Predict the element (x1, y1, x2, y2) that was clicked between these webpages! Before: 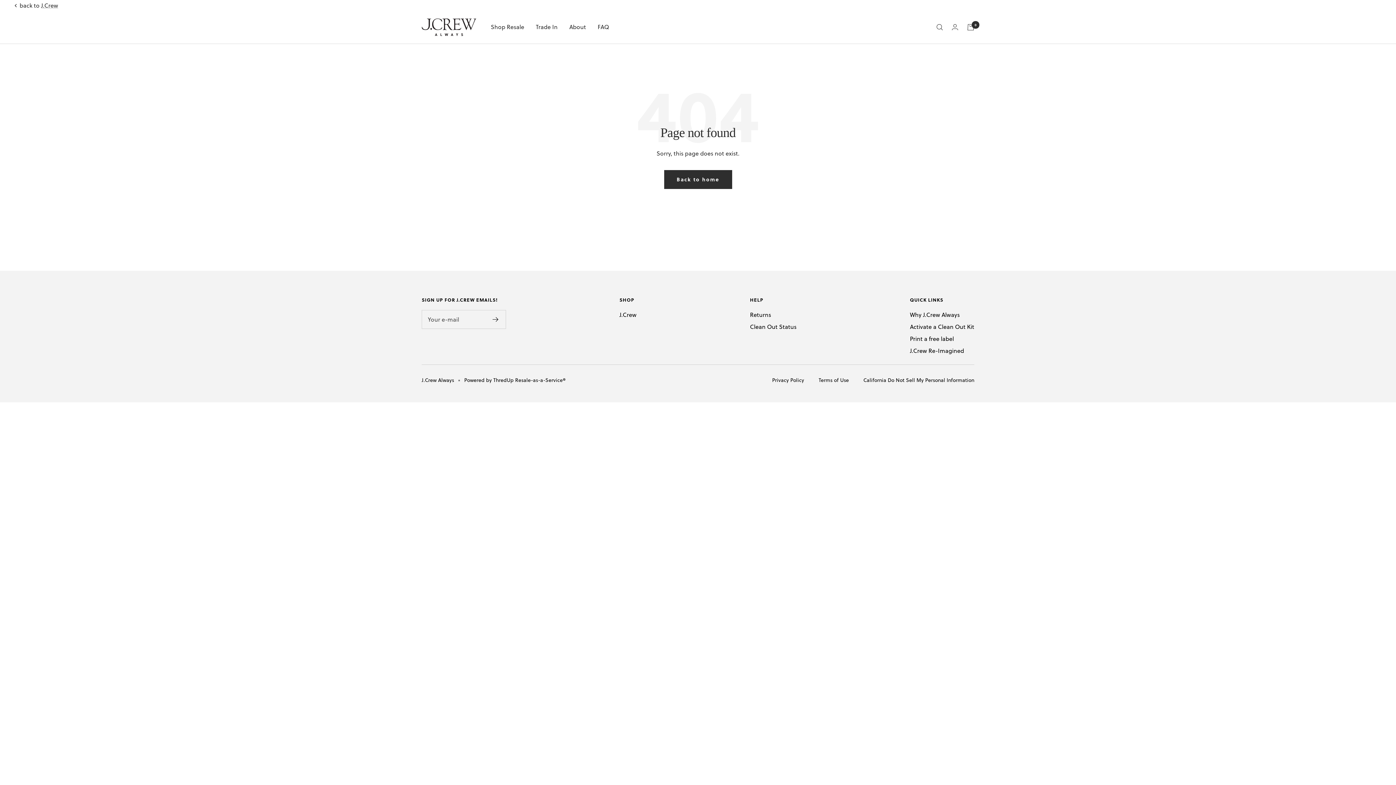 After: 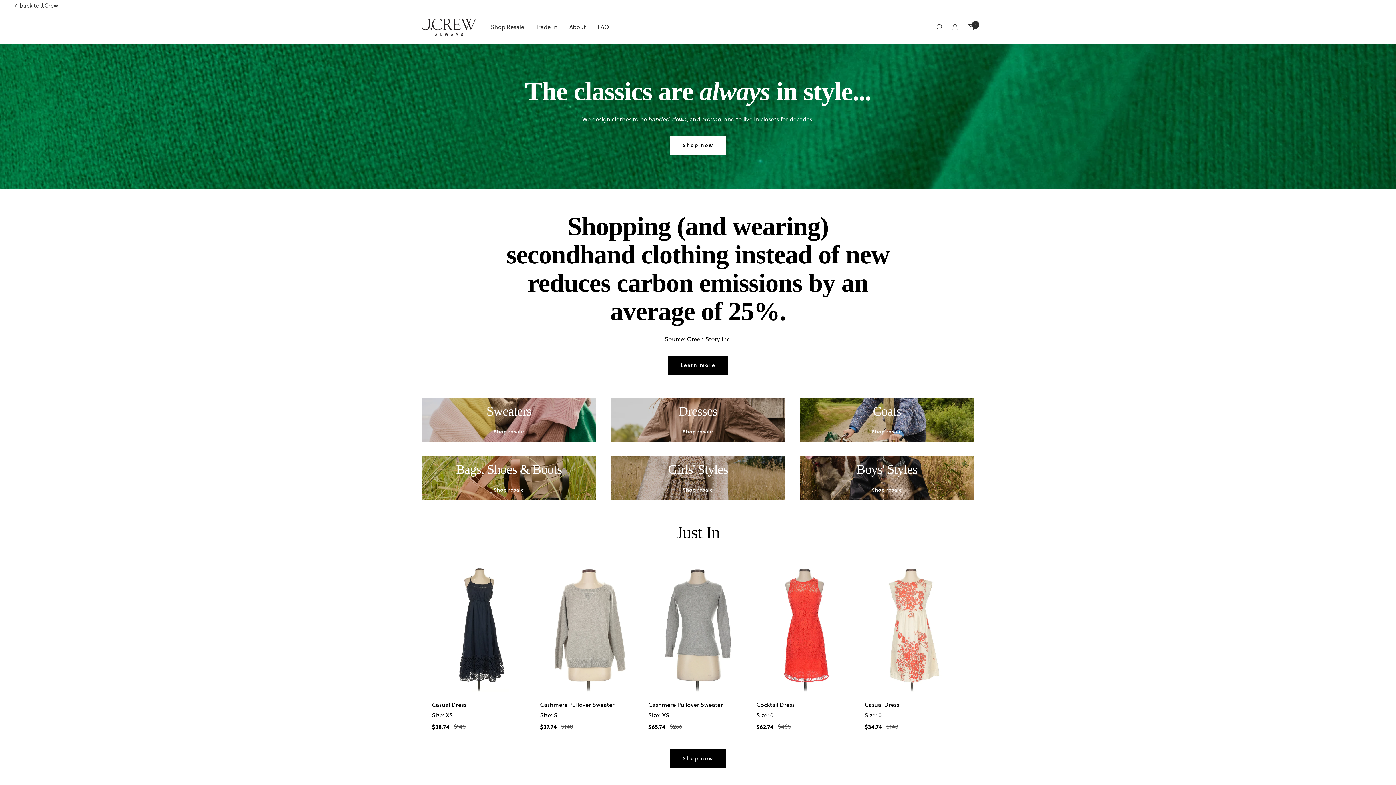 Action: bbox: (664, 170, 732, 188) label: Back to home